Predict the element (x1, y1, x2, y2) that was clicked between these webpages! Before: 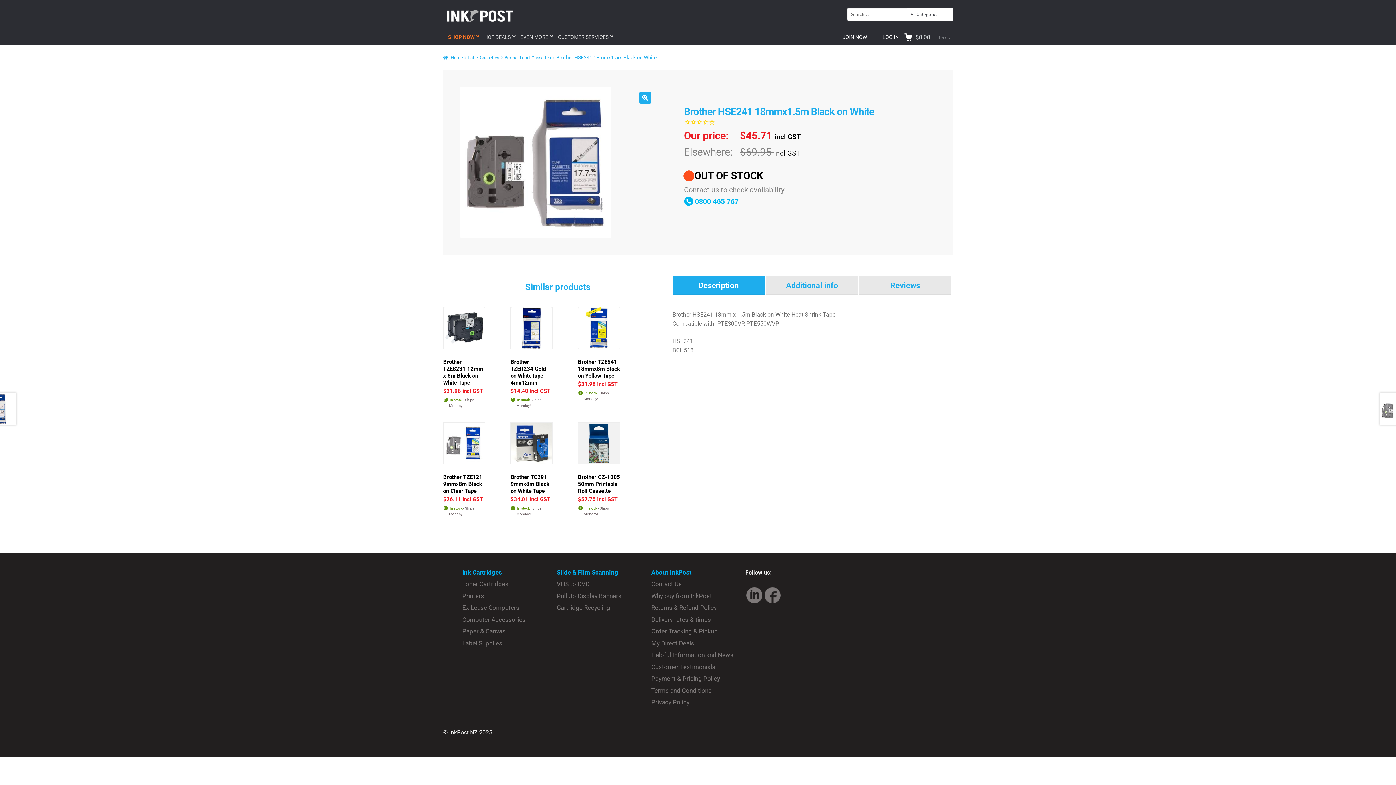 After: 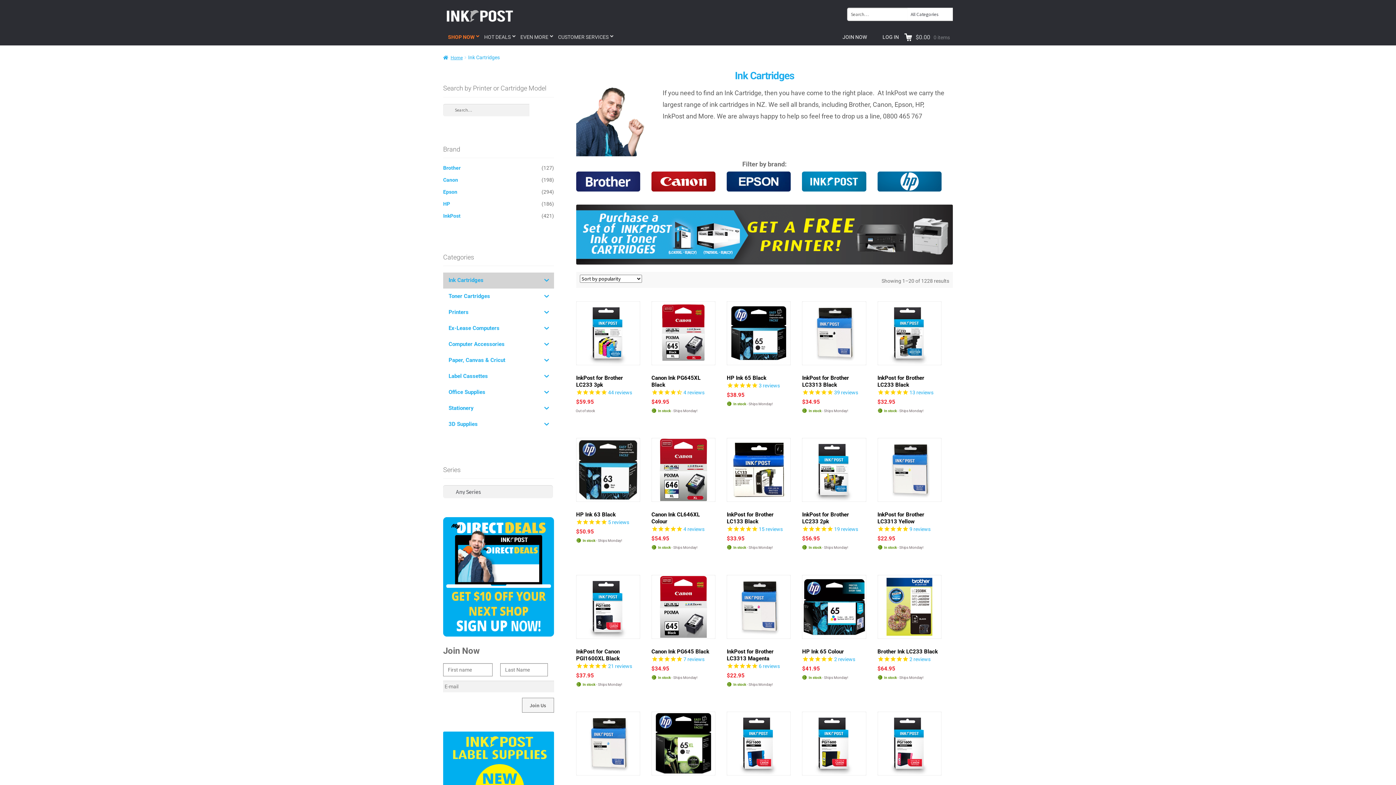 Action: label: Ink Cartridges bbox: (462, 569, 502, 576)